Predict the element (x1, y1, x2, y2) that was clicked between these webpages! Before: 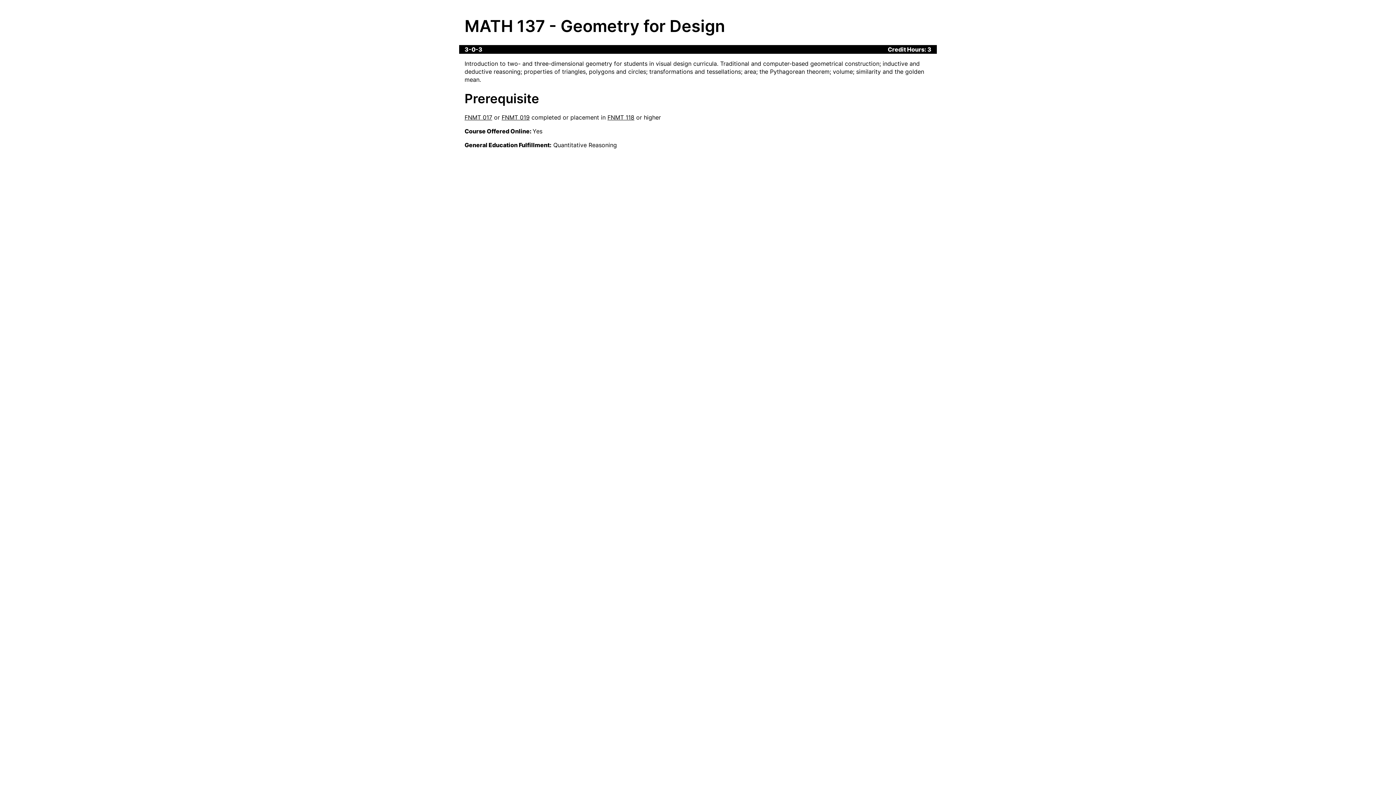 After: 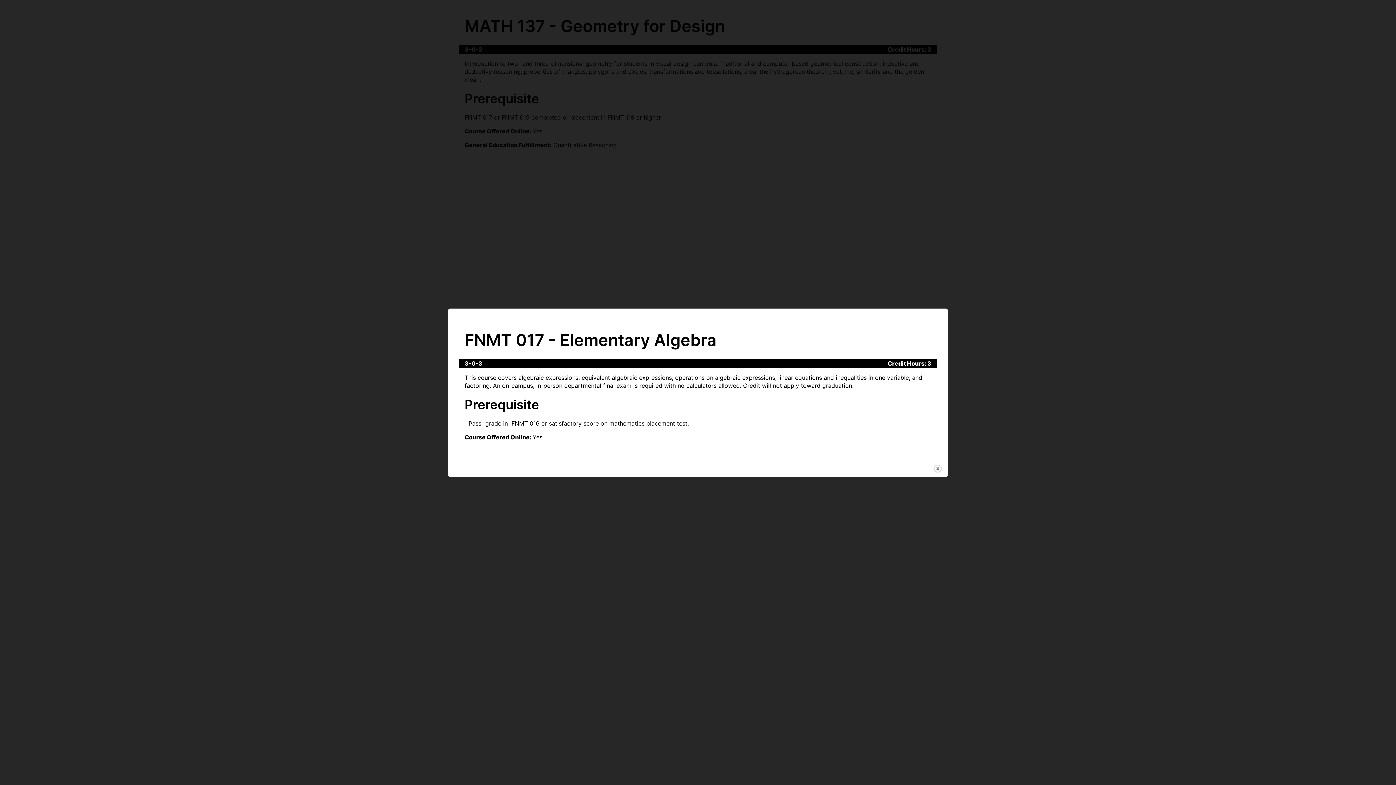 Action: label: FNMT 017 bbox: (464, 113, 492, 121)